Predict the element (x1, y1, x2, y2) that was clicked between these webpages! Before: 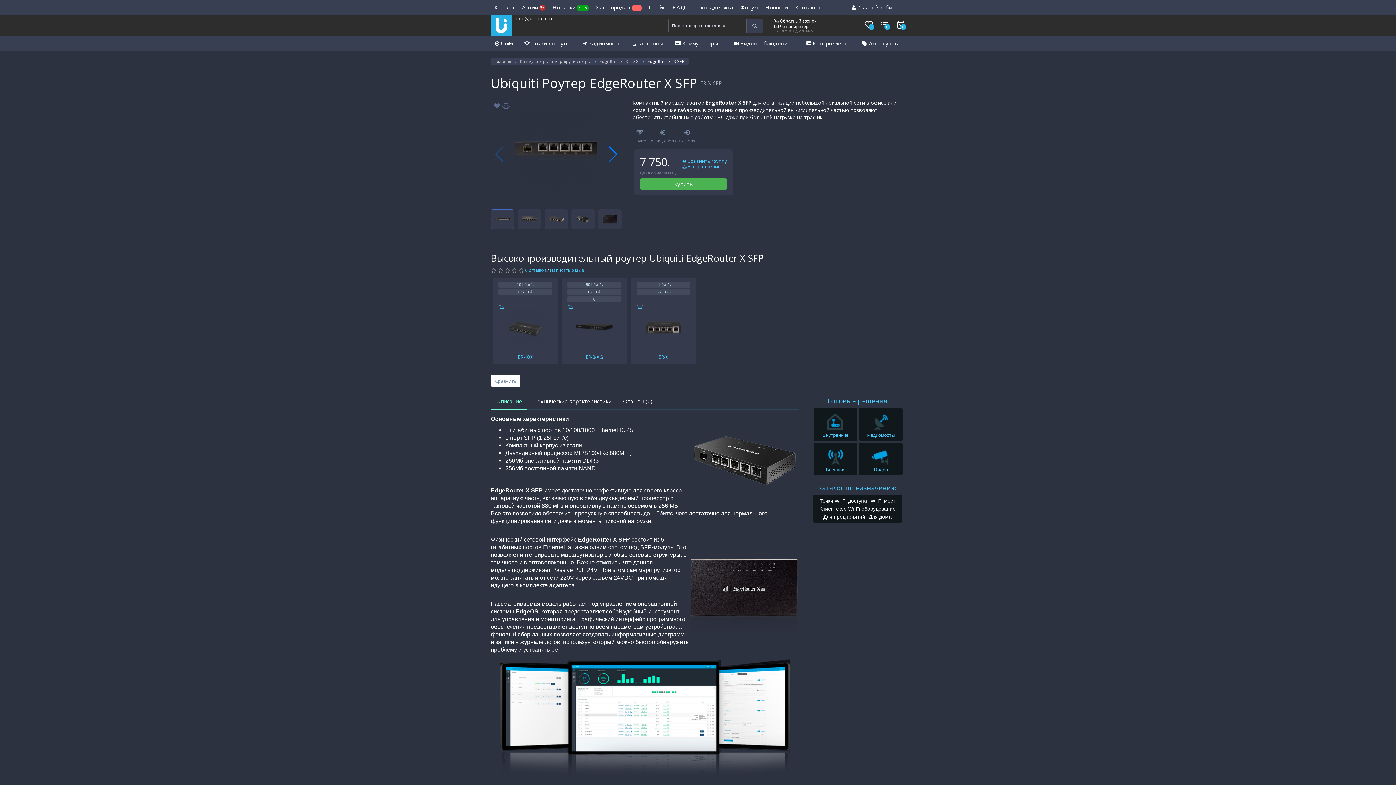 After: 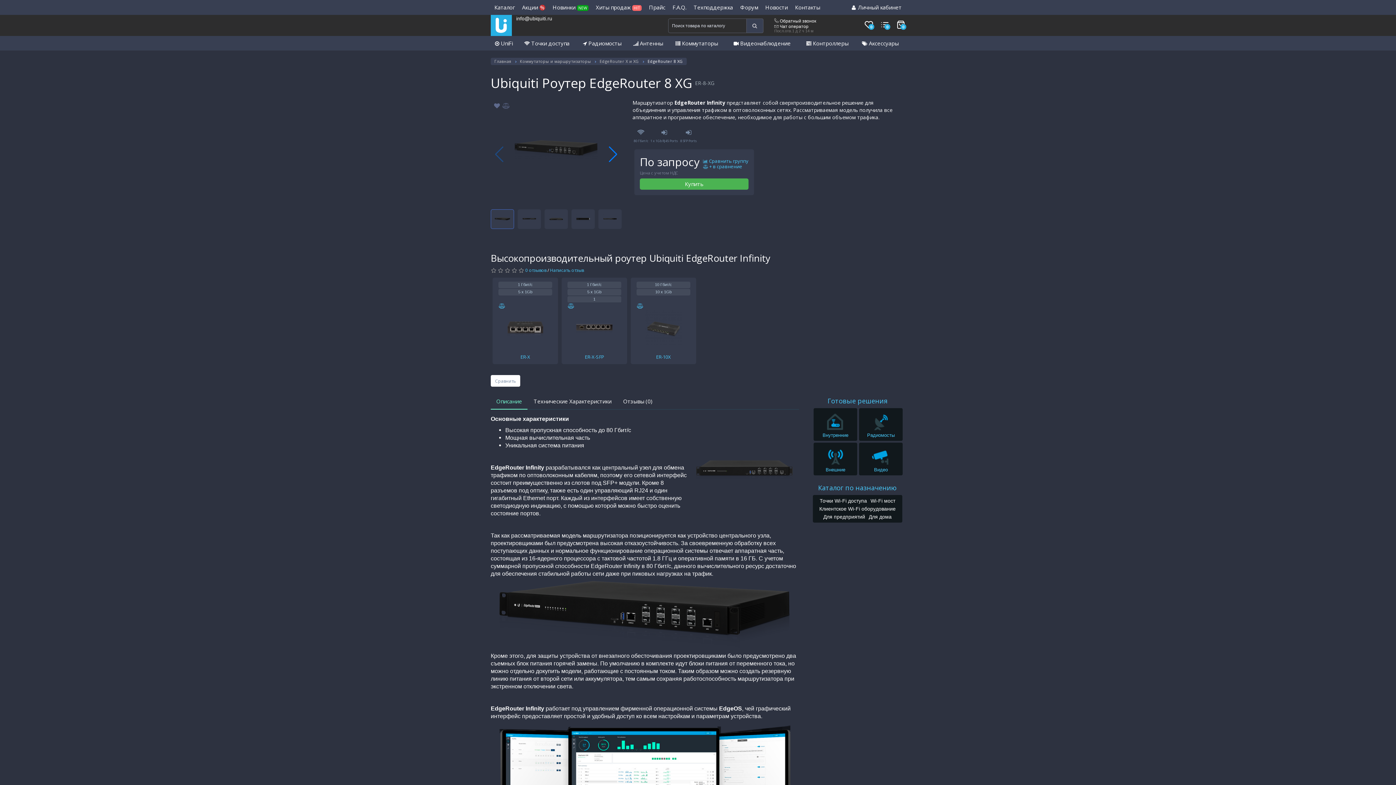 Action: bbox: (585, 353, 603, 360) label: ER-8-XG